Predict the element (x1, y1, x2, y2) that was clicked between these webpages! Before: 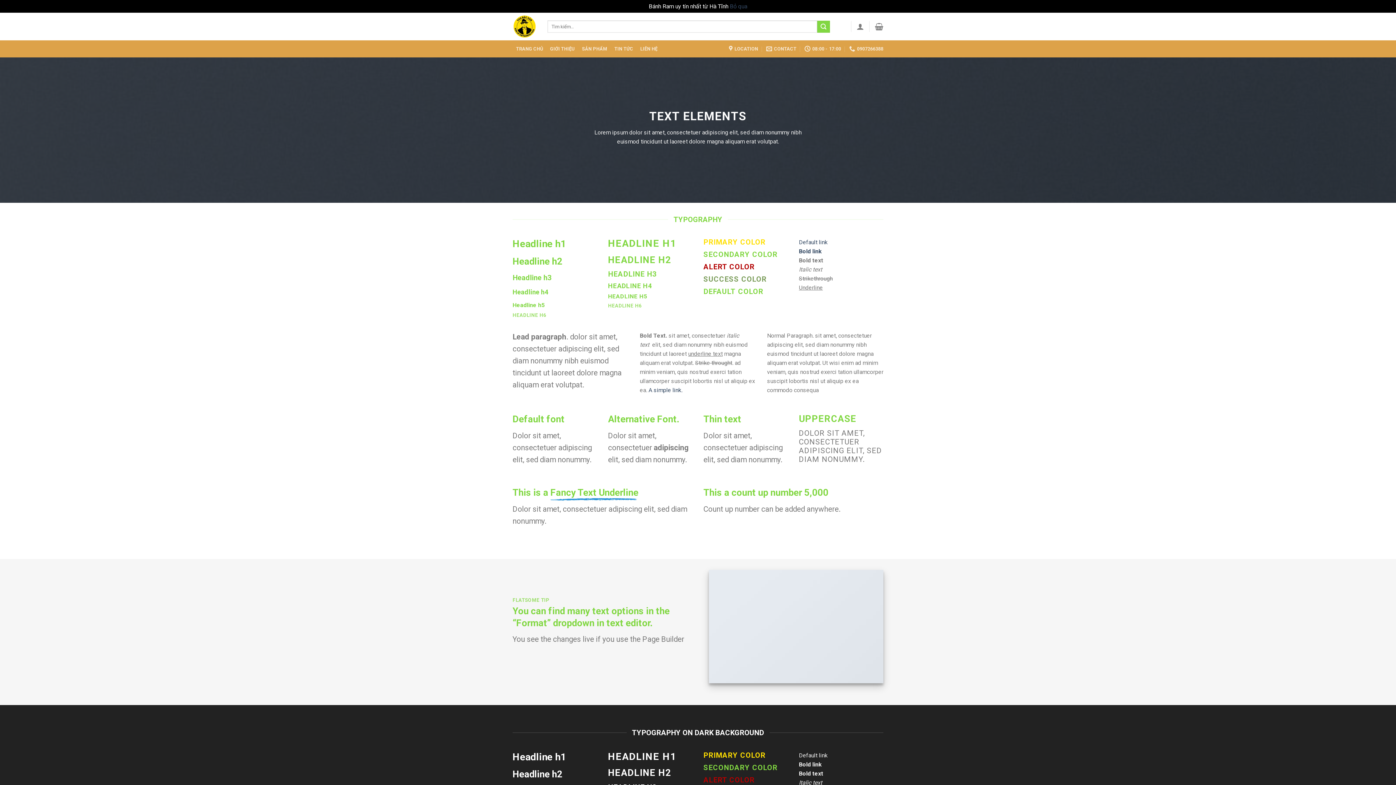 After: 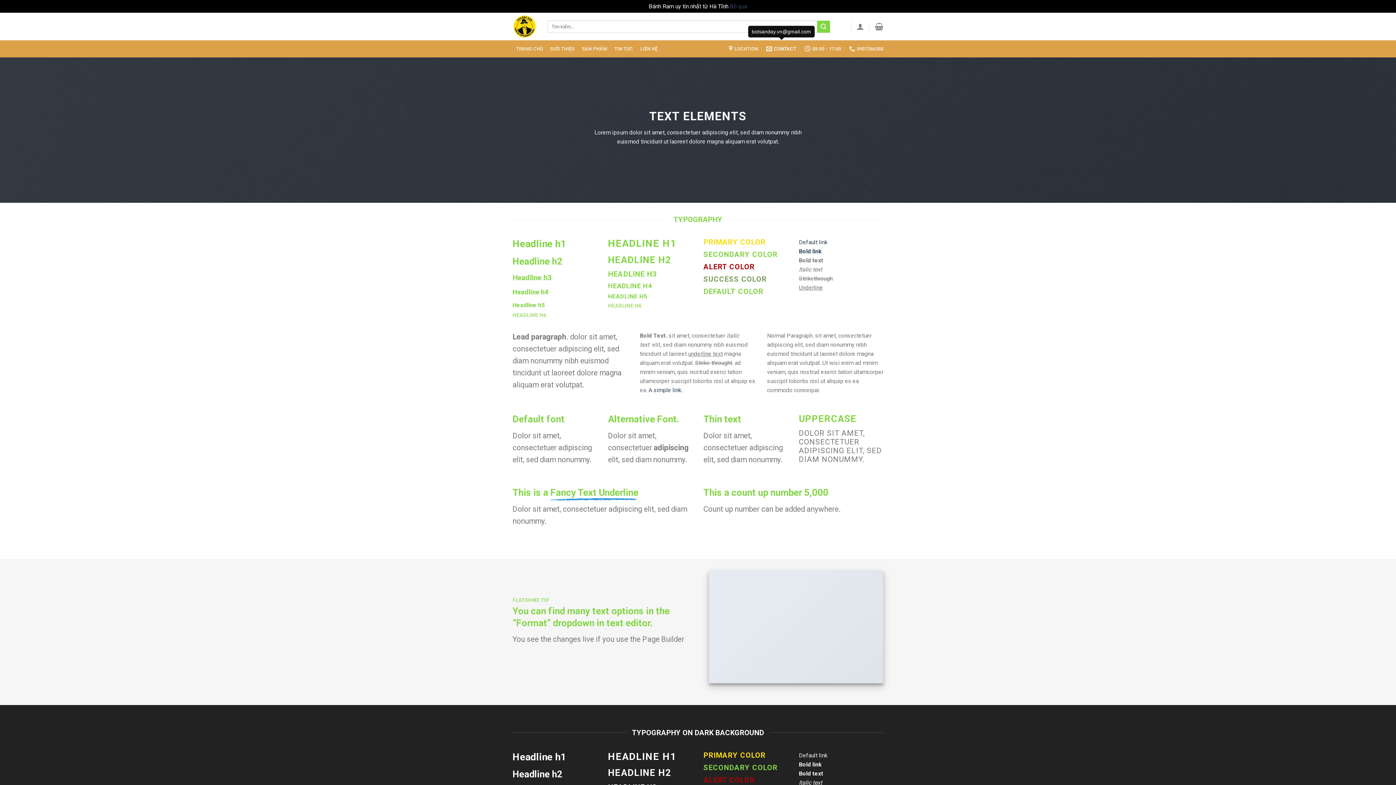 Action: bbox: (766, 41, 796, 56) label: CONTACT